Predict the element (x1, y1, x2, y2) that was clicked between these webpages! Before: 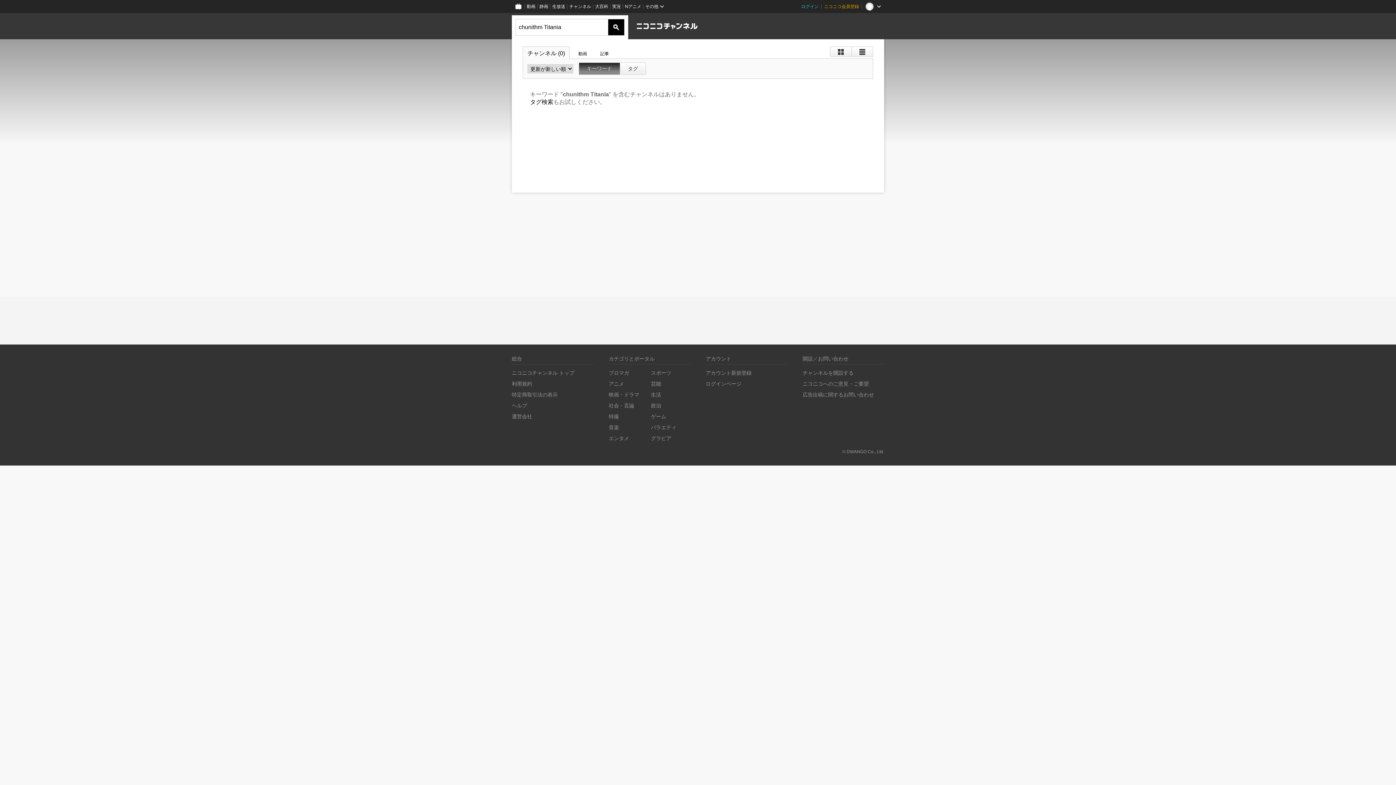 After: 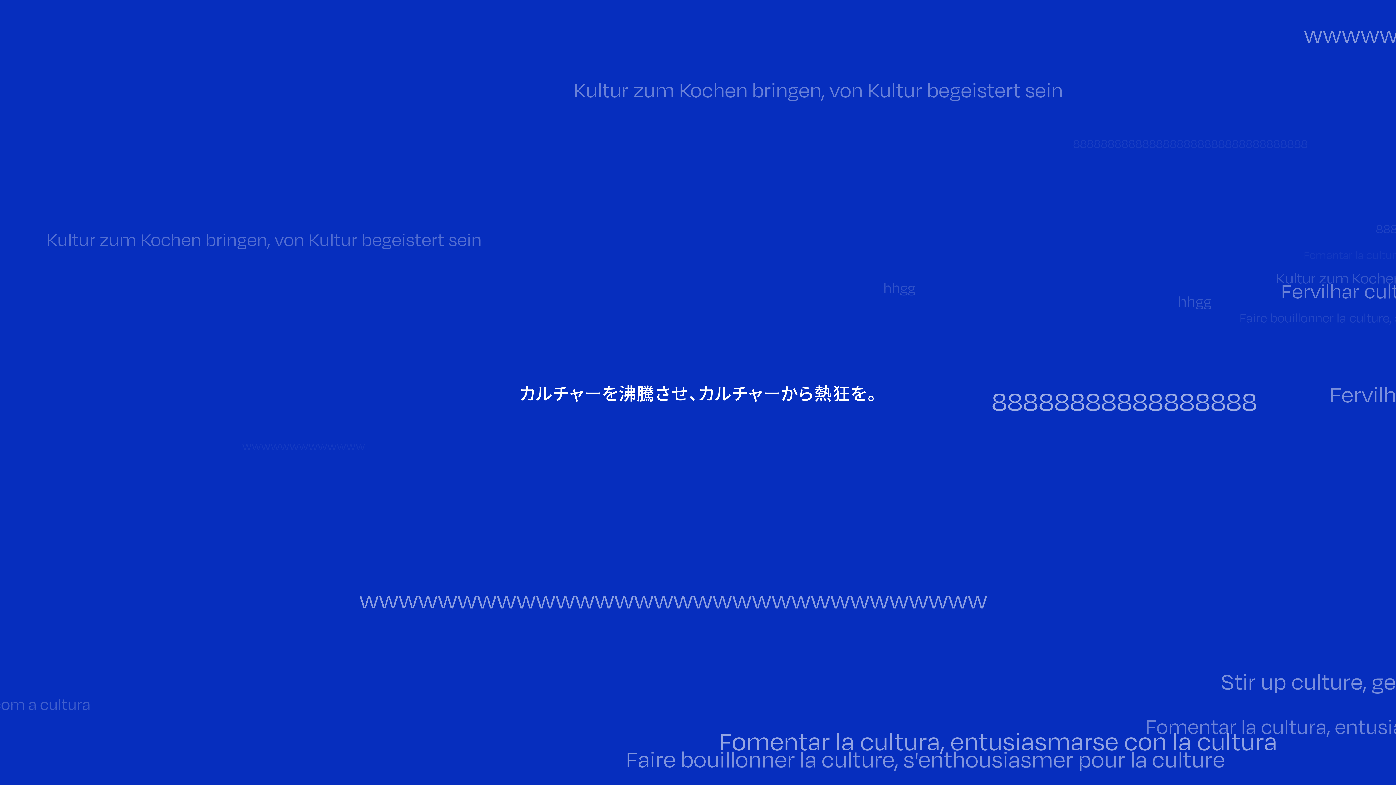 Action: label: 広告出稿に関するお問い合わせ bbox: (802, 392, 874, 397)